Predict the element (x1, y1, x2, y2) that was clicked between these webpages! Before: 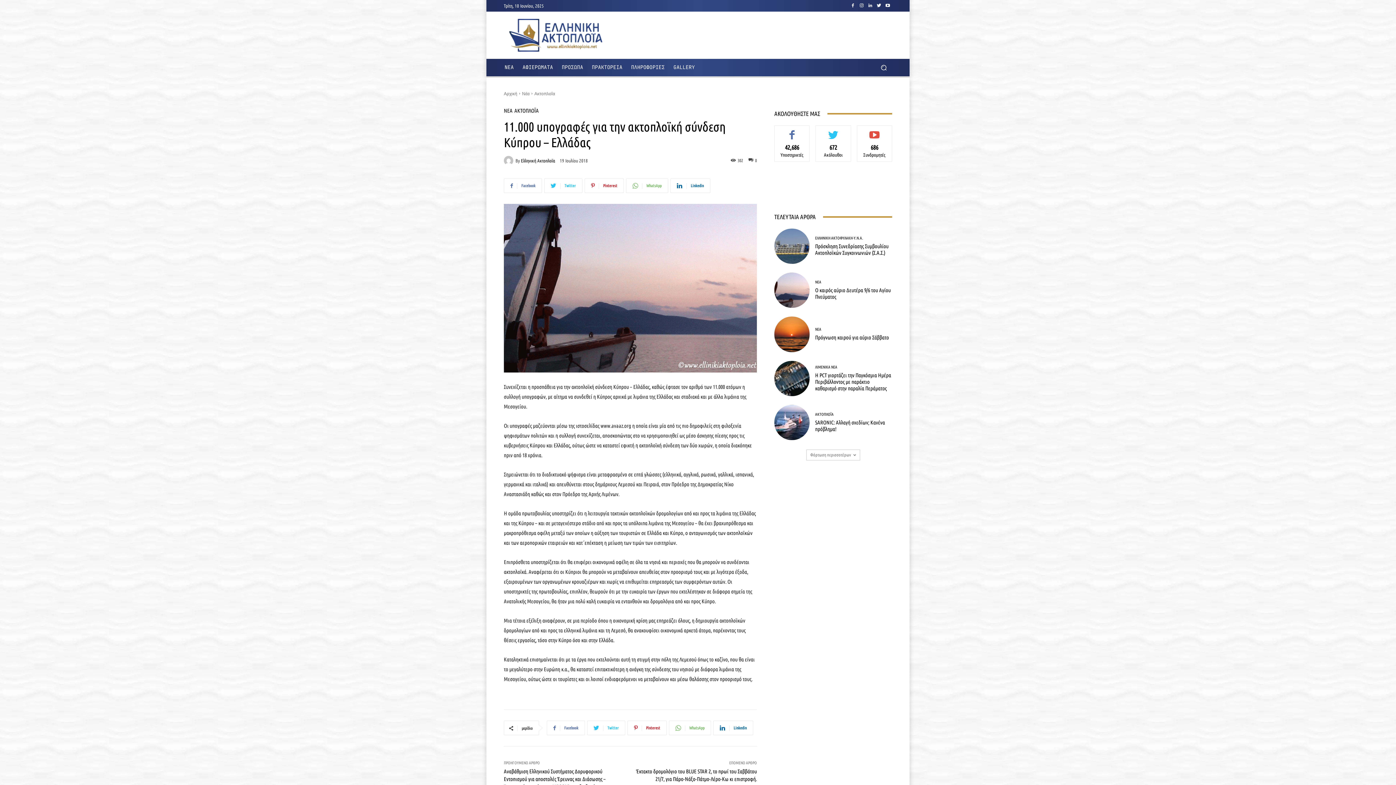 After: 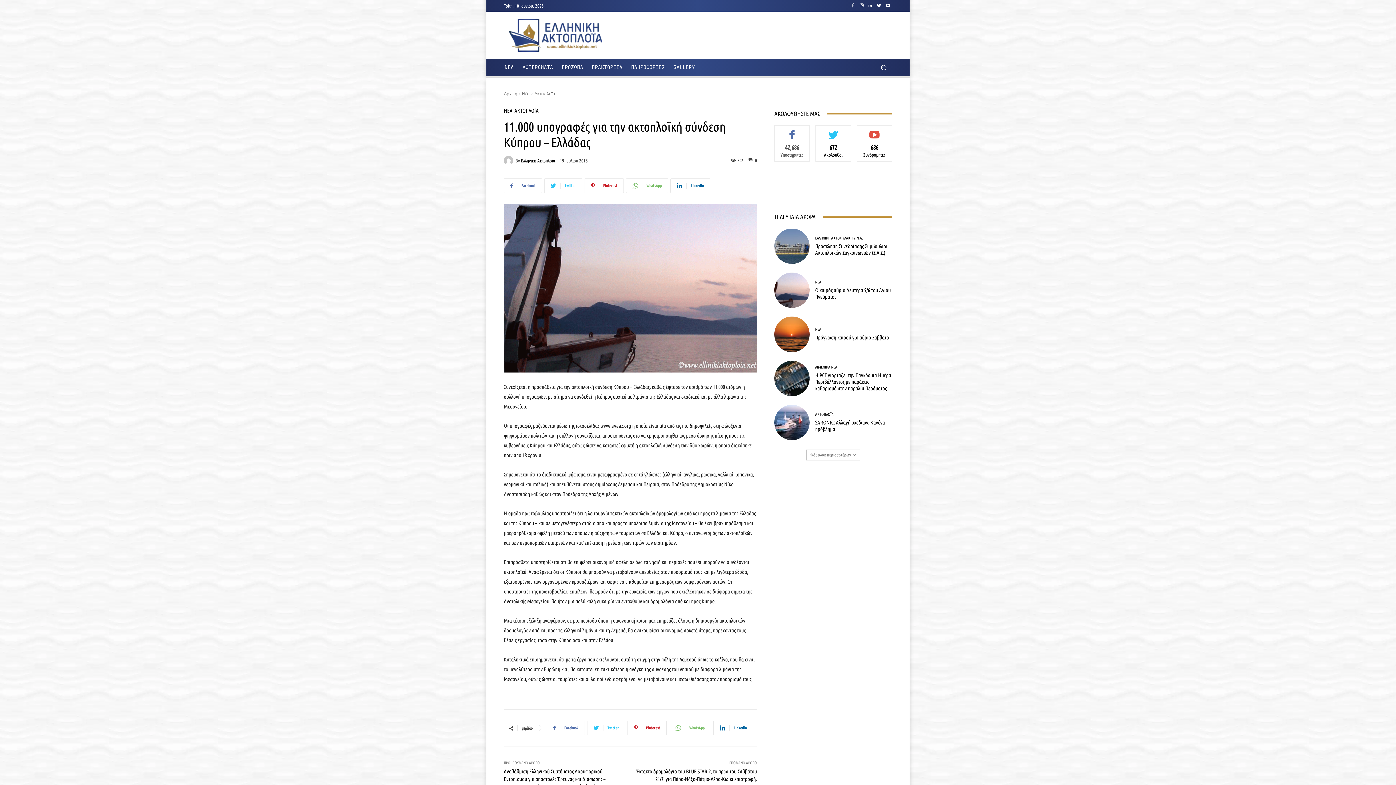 Action: bbox: (783, 128, 801, 133) label: ΚΑΝΤΕ LIKE